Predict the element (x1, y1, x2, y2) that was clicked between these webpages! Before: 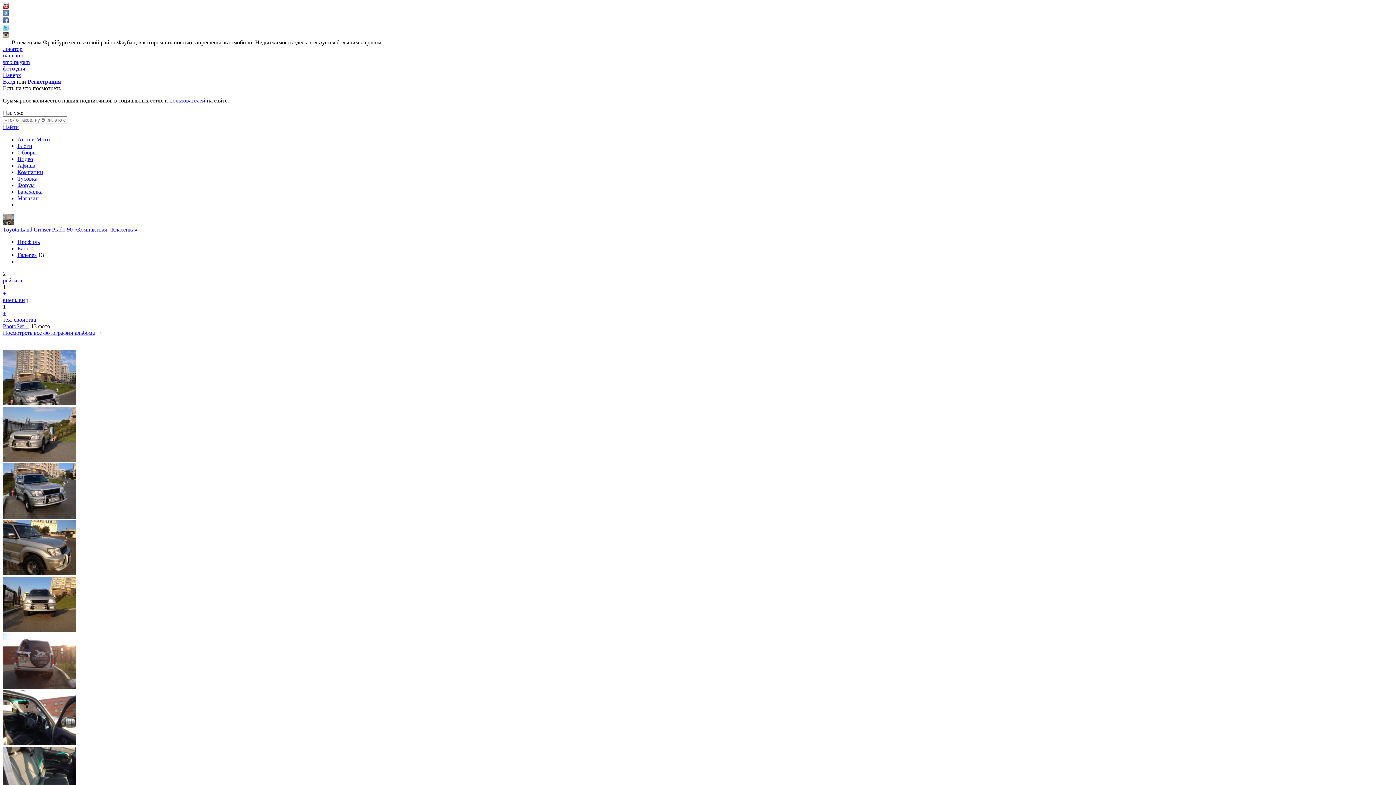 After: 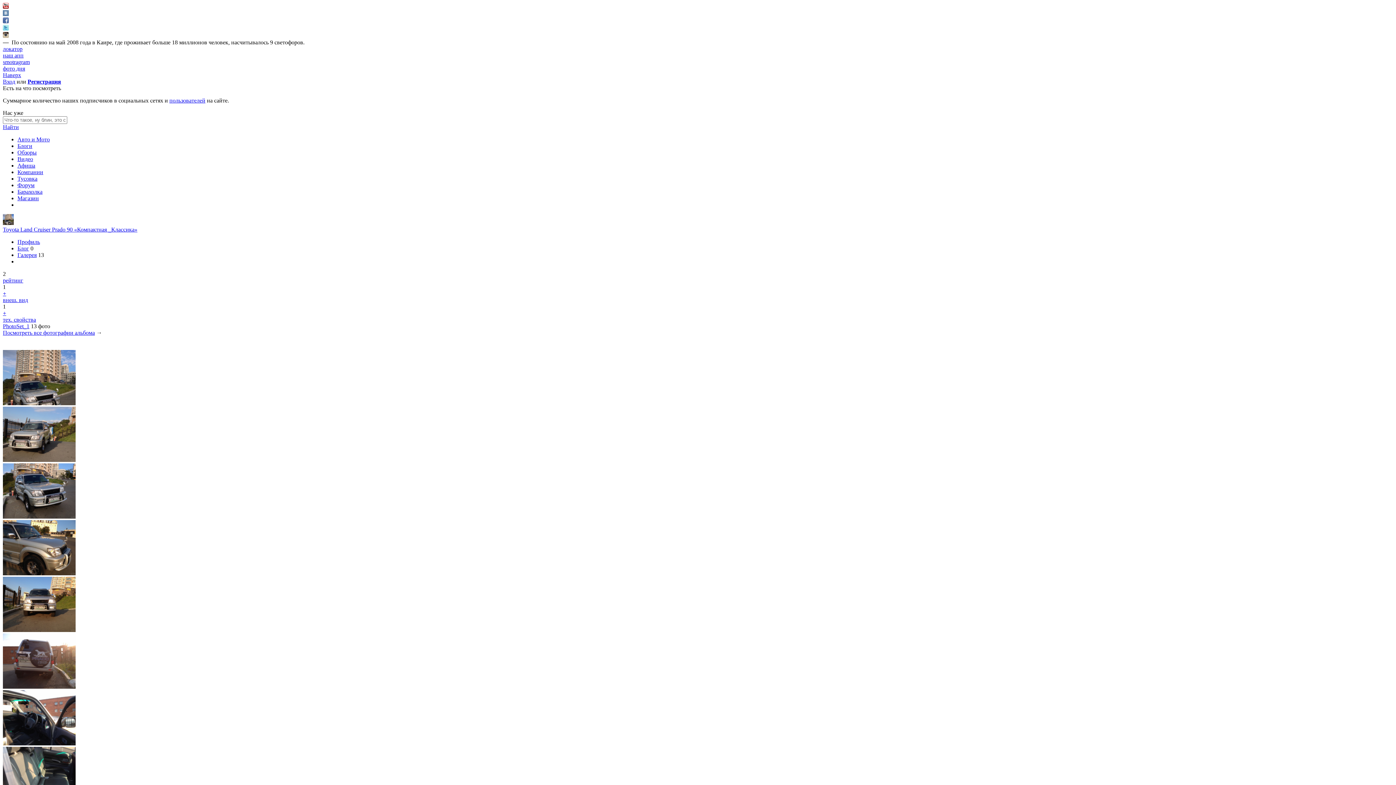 Action: bbox: (2, 457, 75, 463)